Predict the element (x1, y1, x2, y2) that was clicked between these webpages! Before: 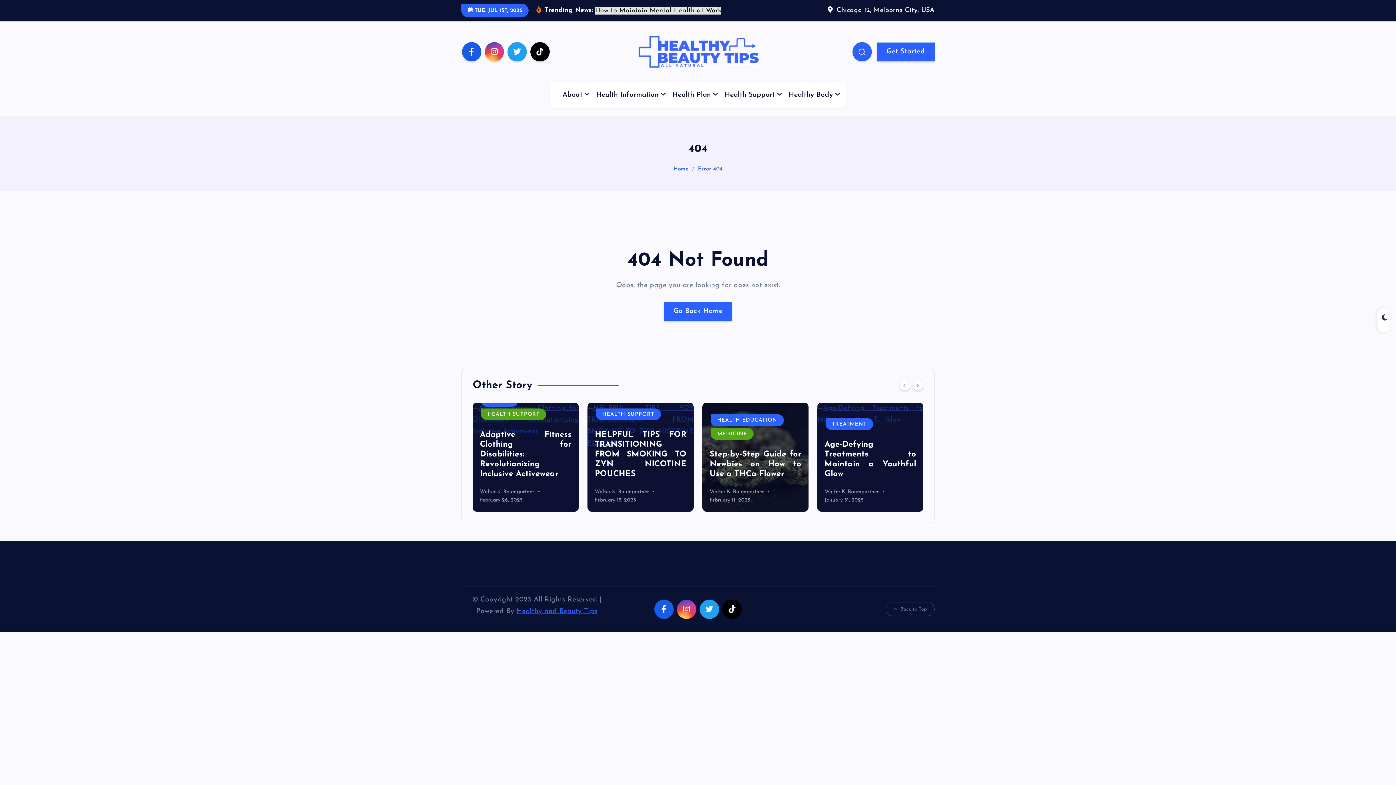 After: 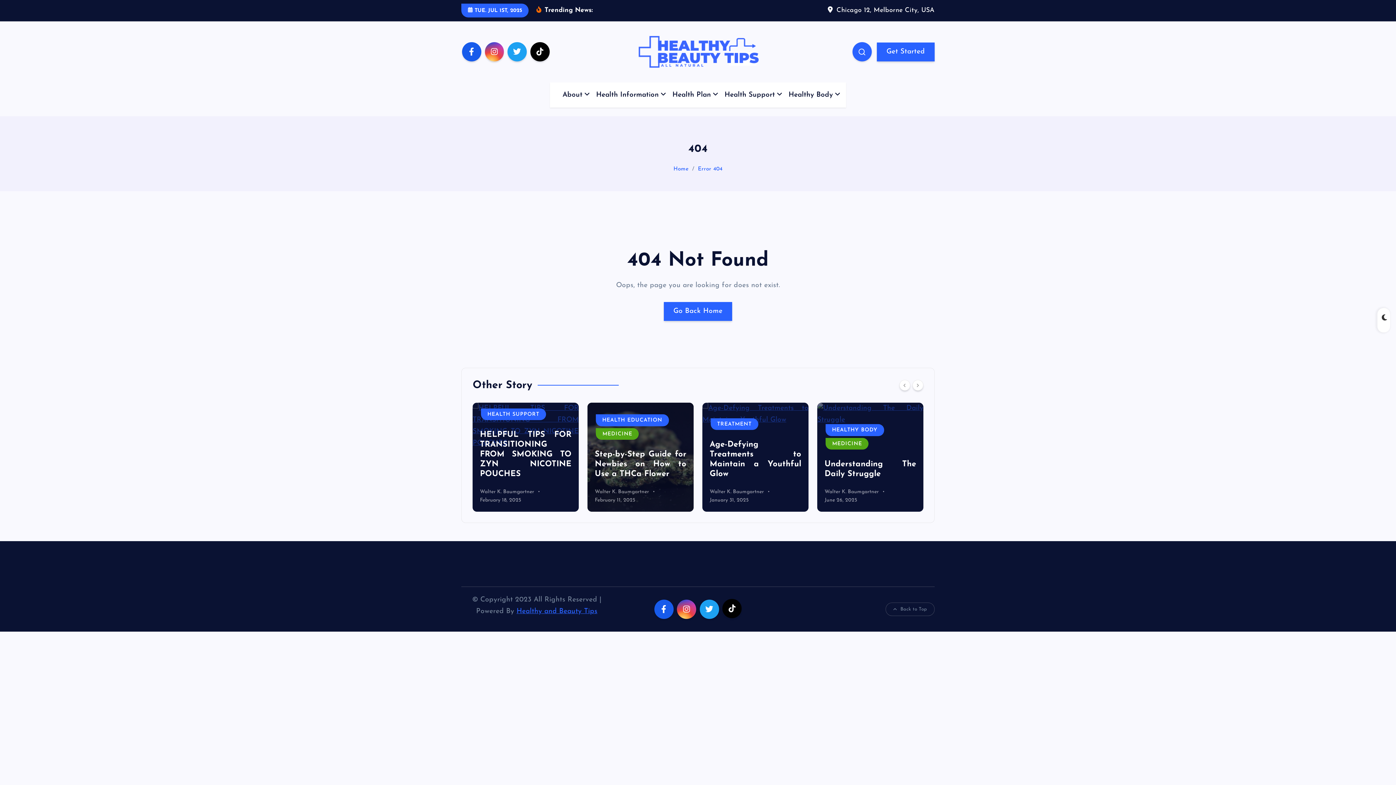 Action: bbox: (722, 599, 741, 619)